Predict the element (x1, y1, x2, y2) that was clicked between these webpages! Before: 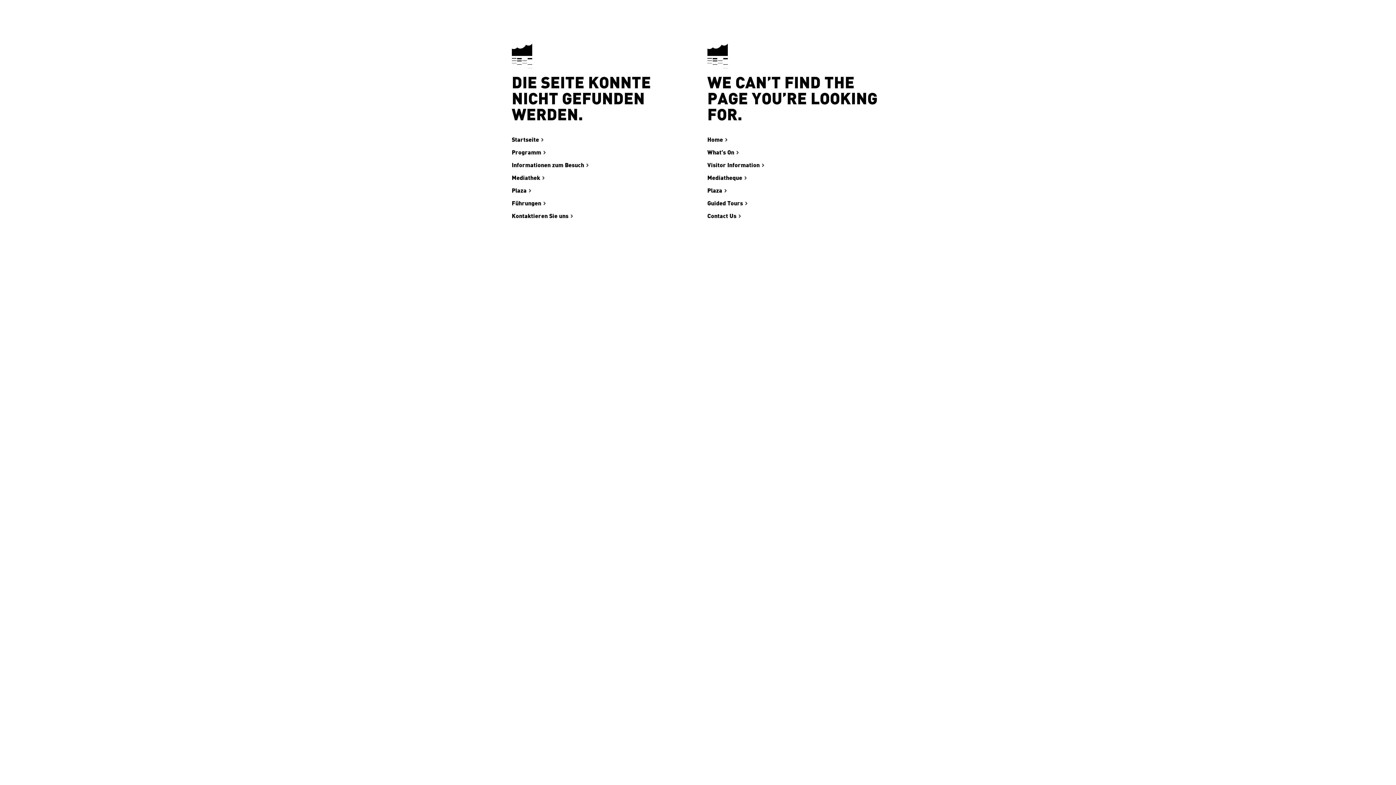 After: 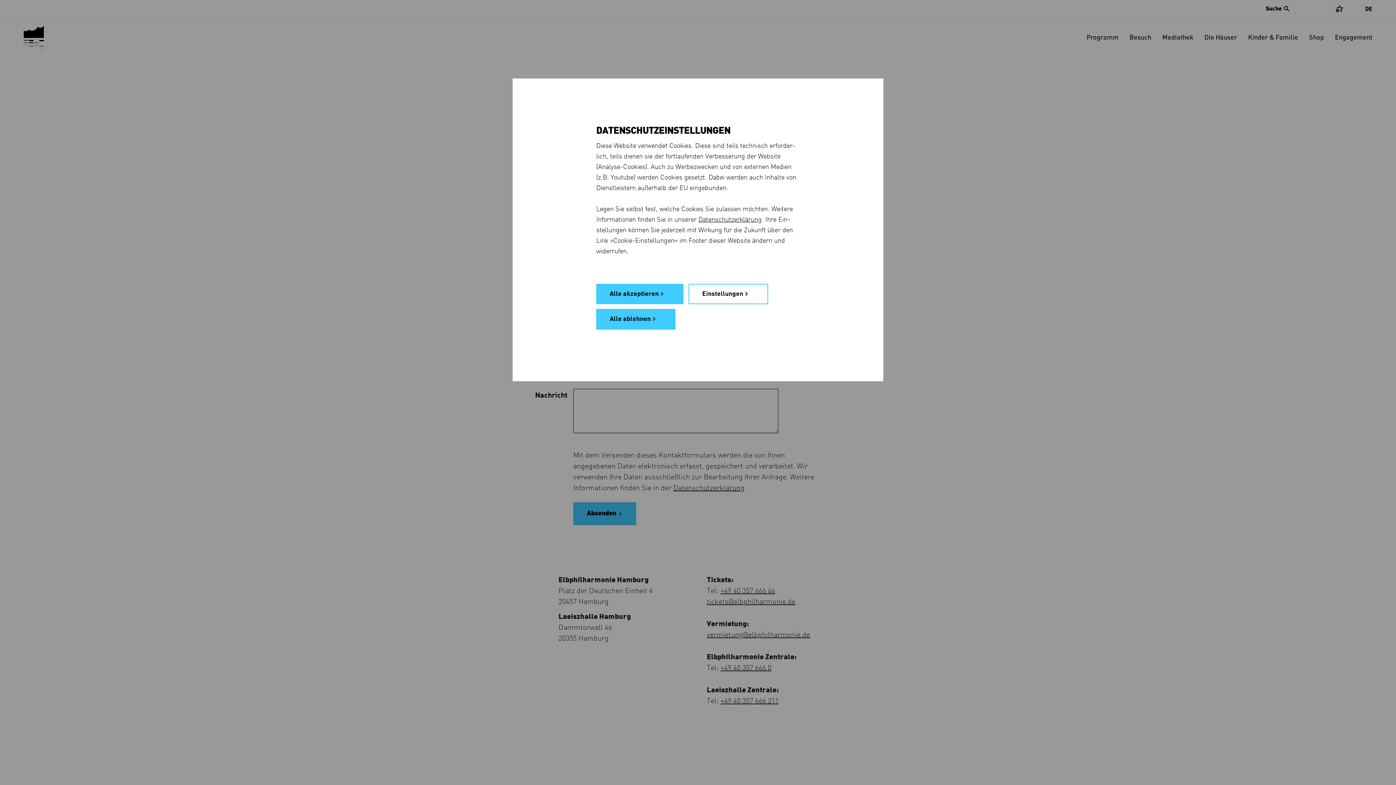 Action: label: Kontaktieren Sie uns bbox: (511, 211, 573, 221)